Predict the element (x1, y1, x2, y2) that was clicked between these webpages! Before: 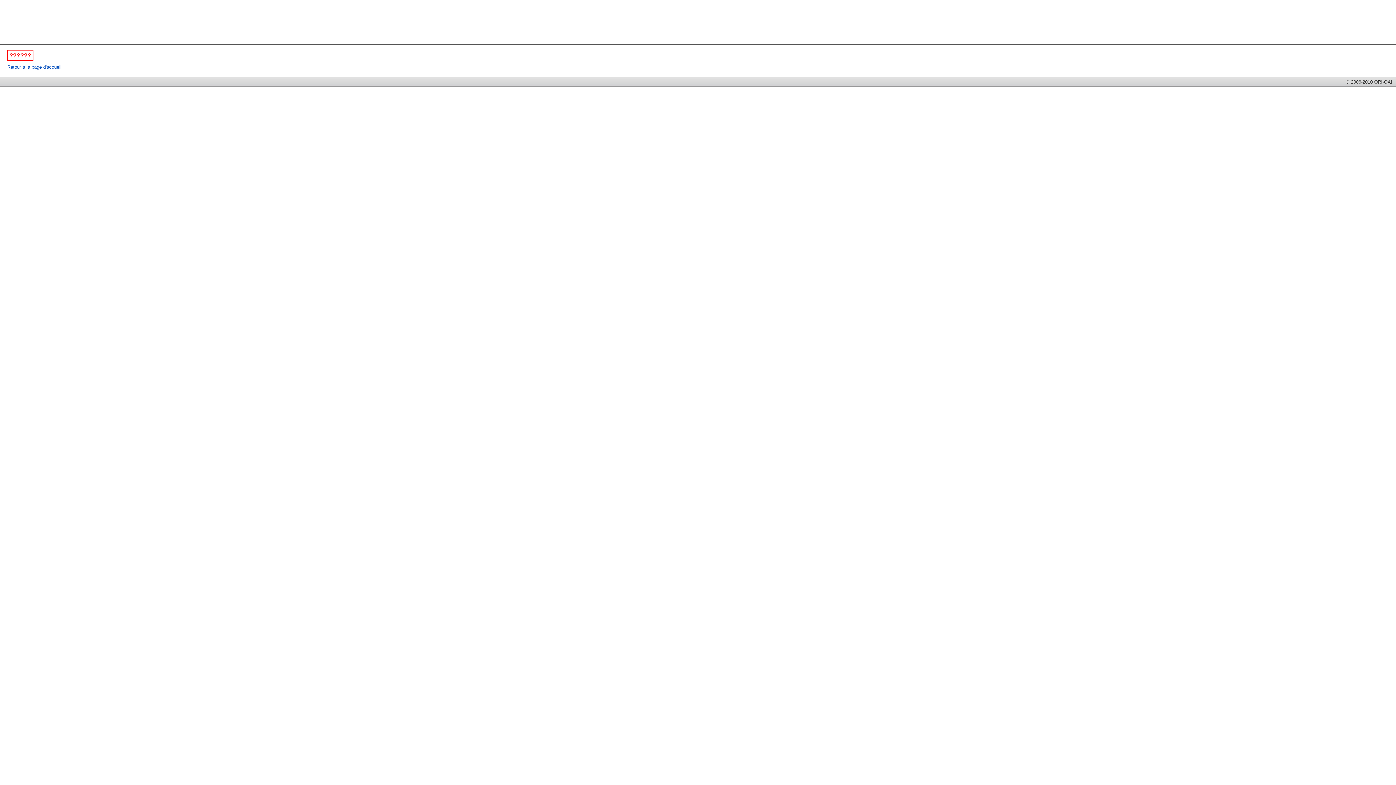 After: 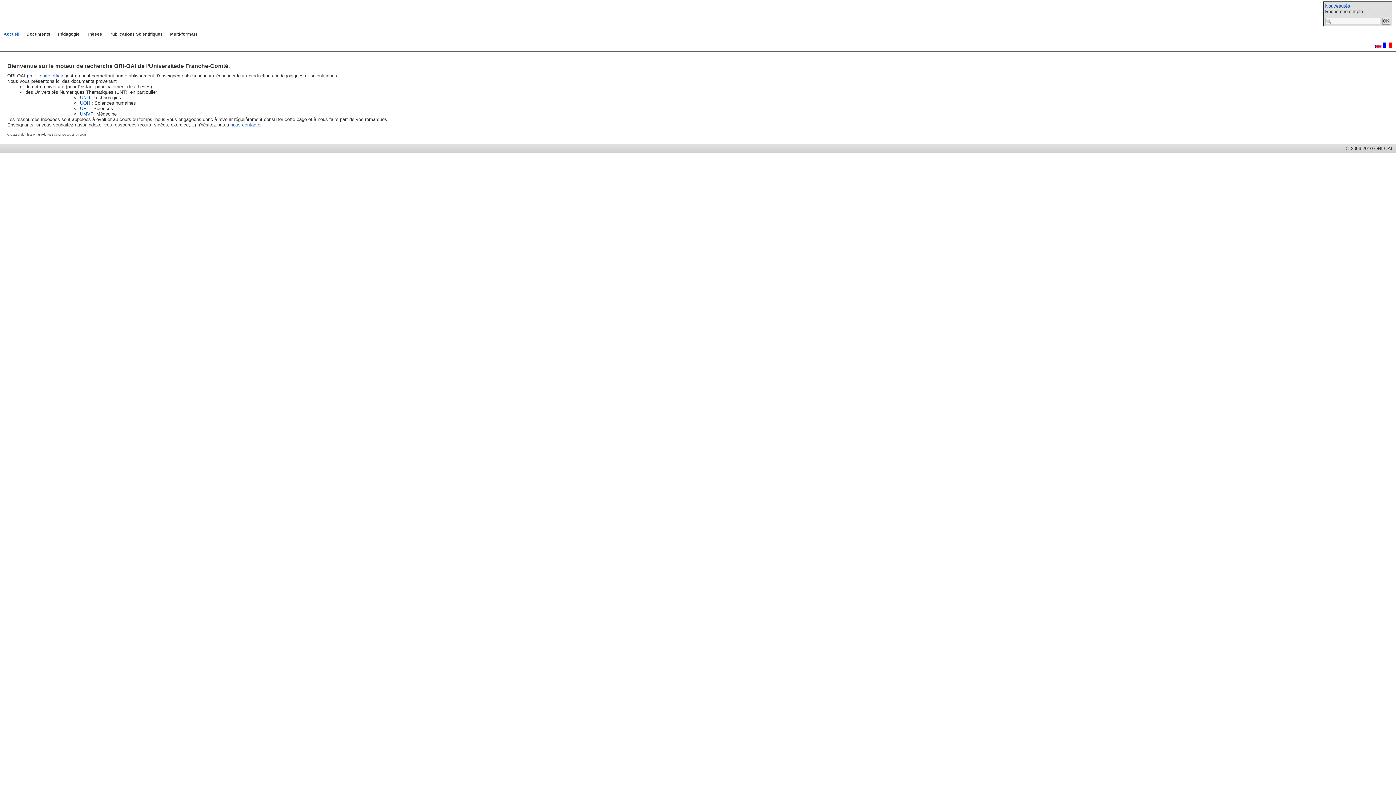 Action: bbox: (7, 64, 61, 69) label: Retour à la page d'accueil